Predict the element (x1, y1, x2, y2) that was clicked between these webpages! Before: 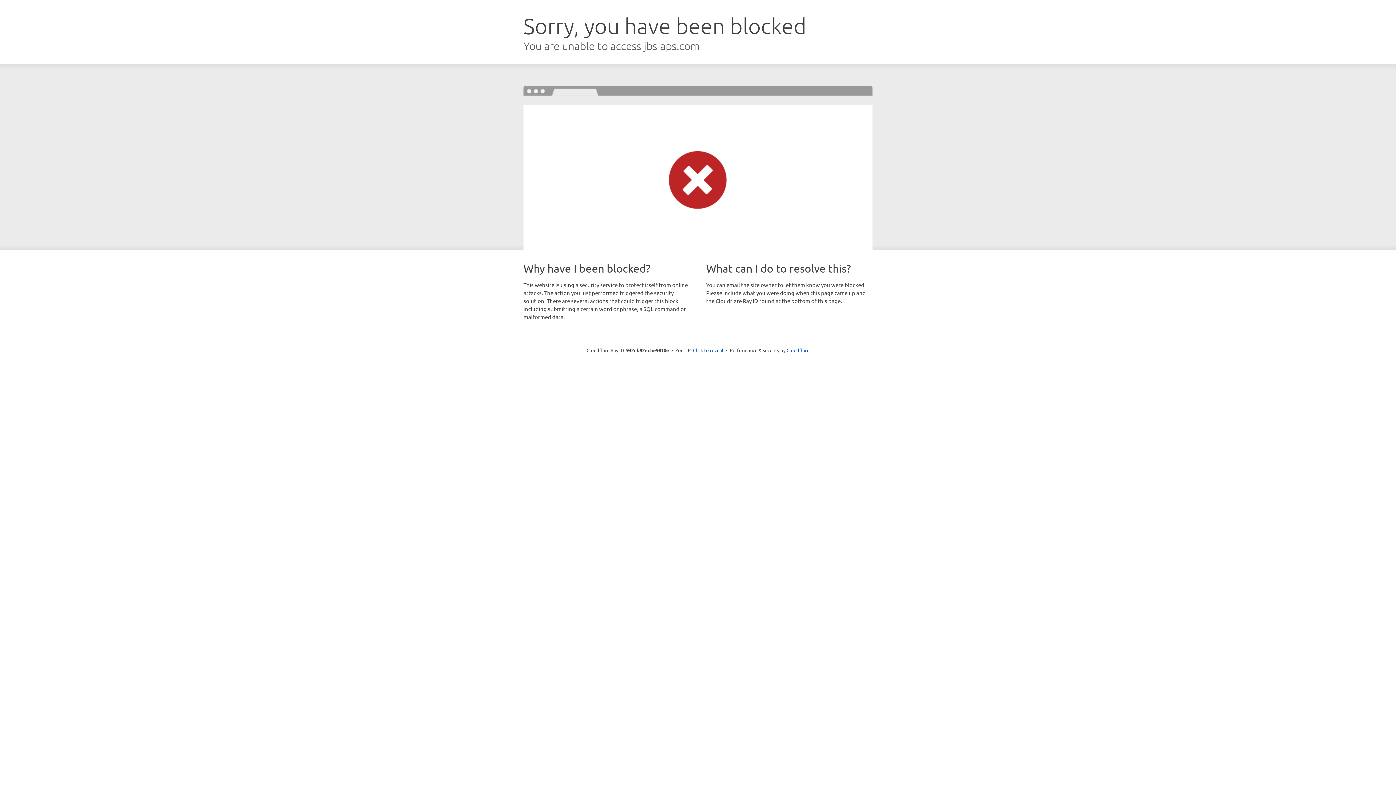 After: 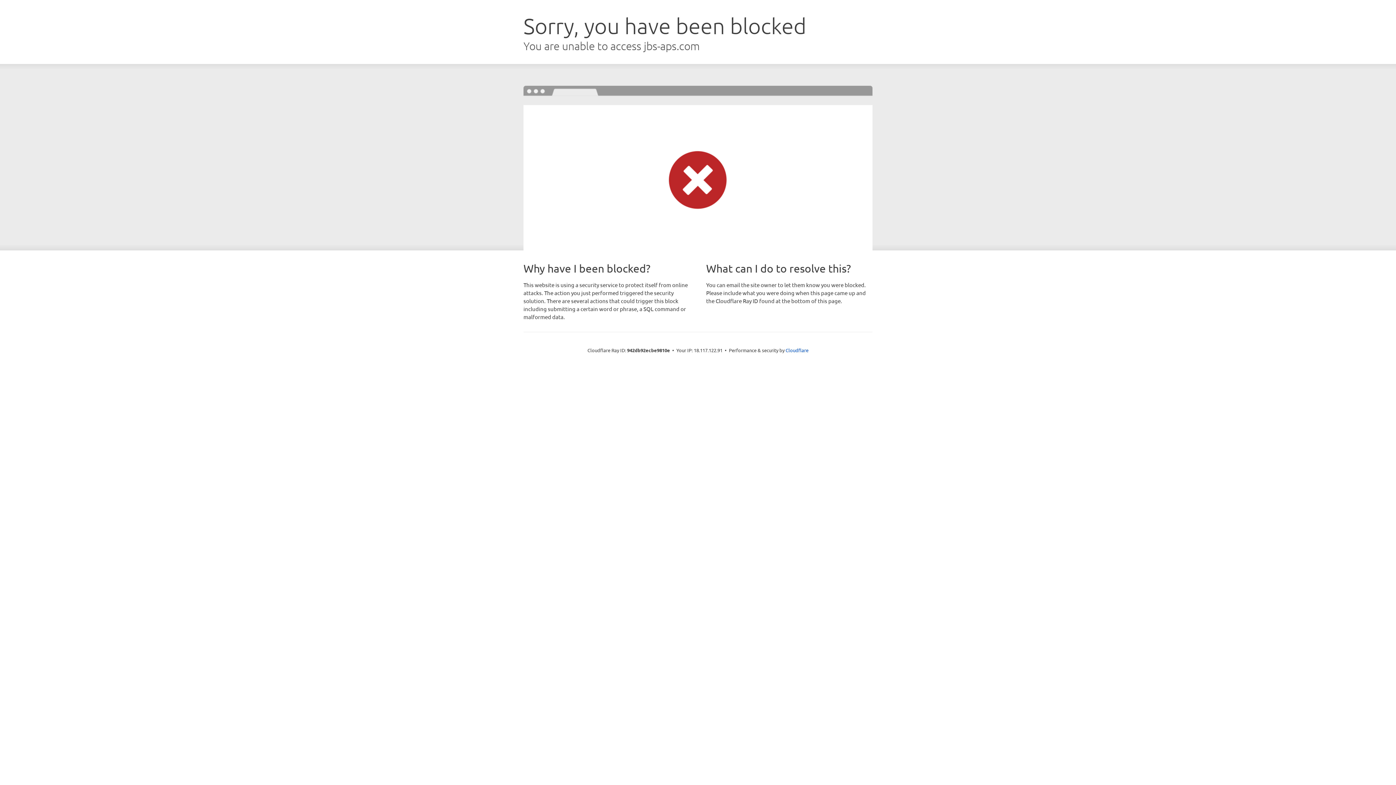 Action: label: Click to reveal bbox: (693, 346, 723, 353)